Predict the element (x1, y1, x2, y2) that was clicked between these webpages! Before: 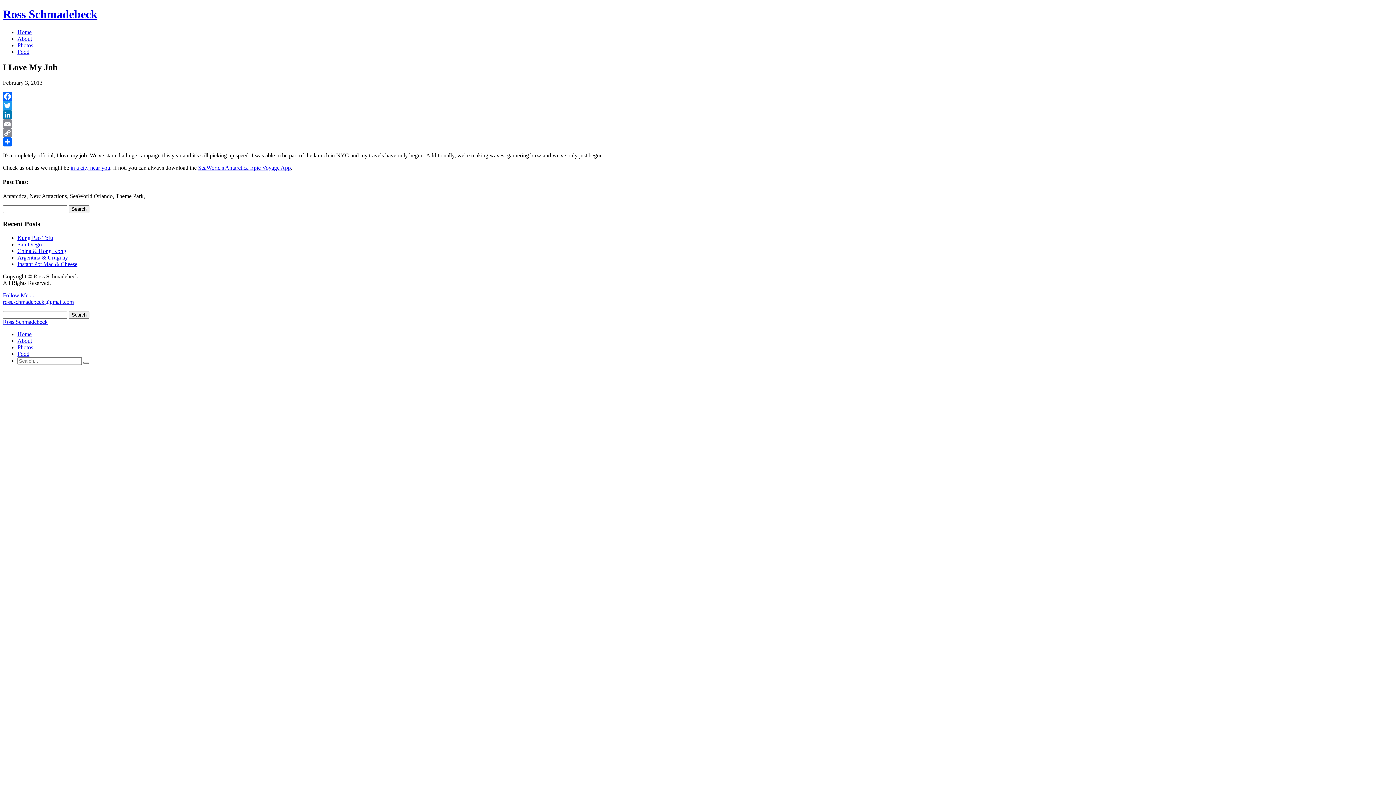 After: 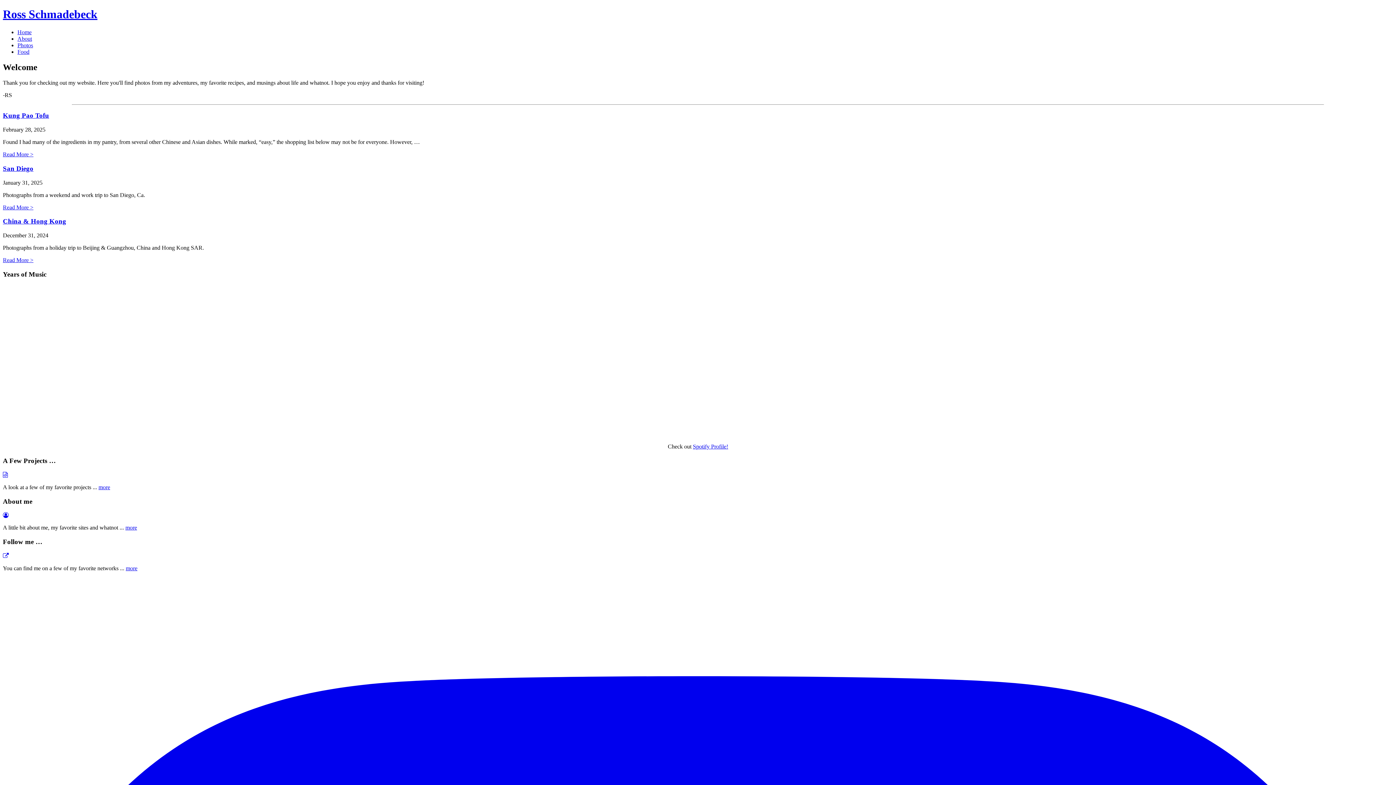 Action: bbox: (2, 318, 47, 324) label: Ross Schmadebeck